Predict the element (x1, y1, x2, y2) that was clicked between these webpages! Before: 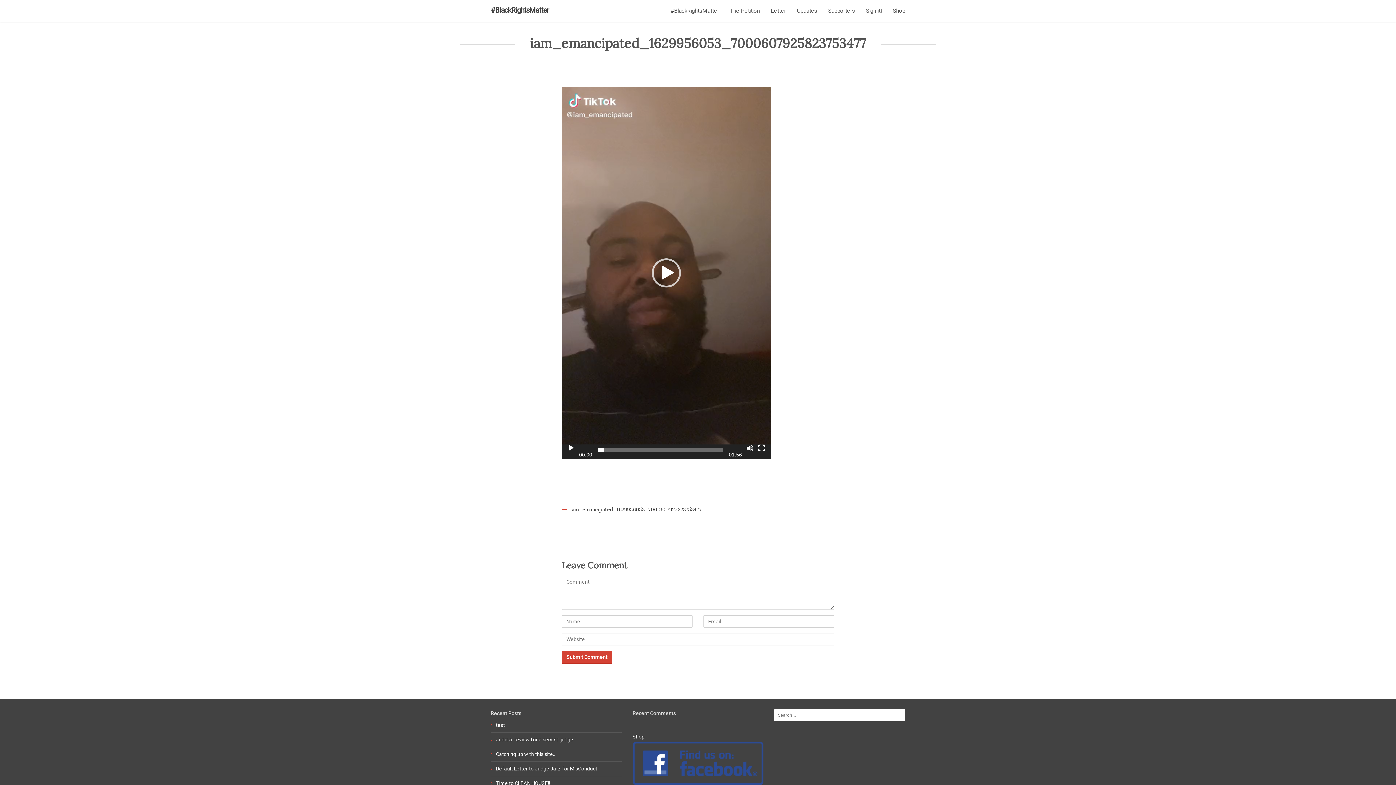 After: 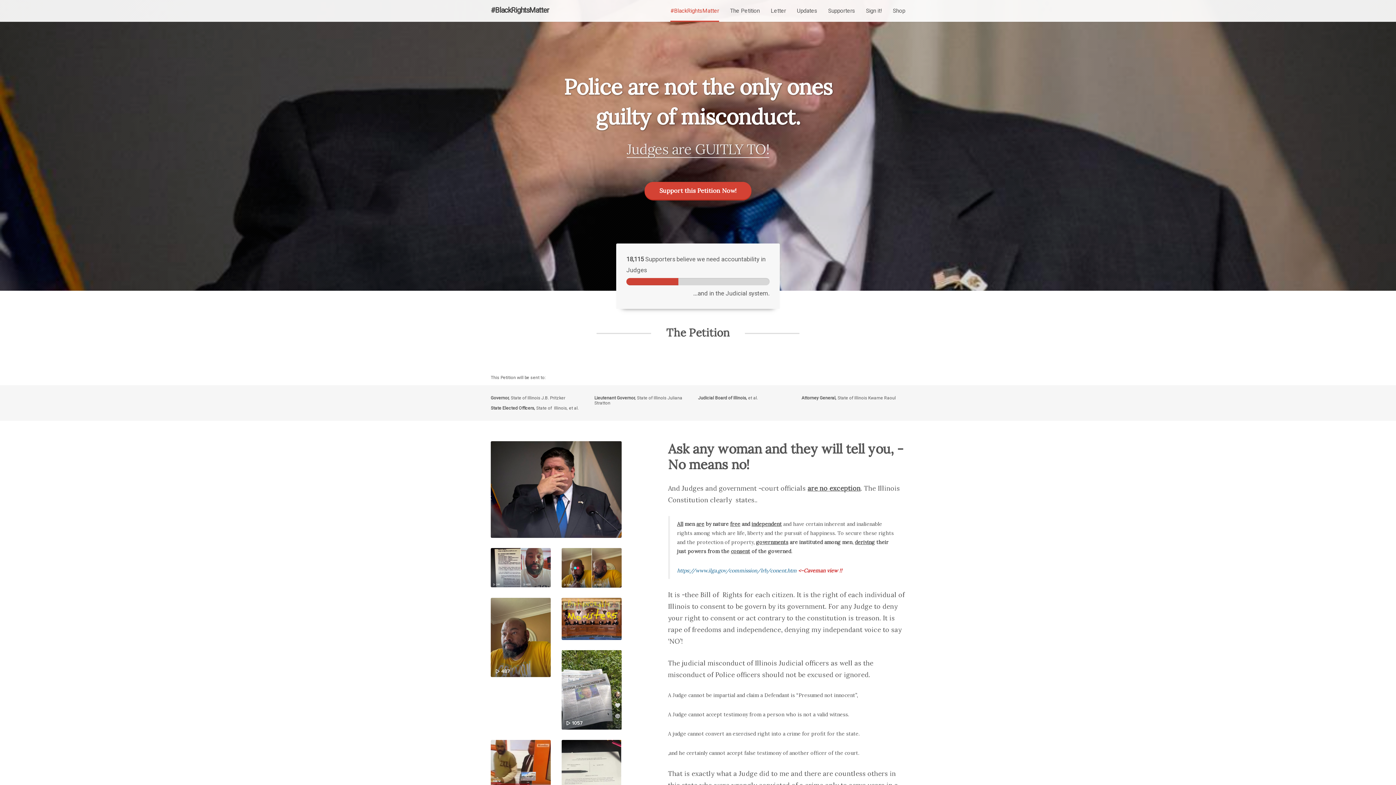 Action: bbox: (490, 6, 549, 13) label: #BlackRightsMatter